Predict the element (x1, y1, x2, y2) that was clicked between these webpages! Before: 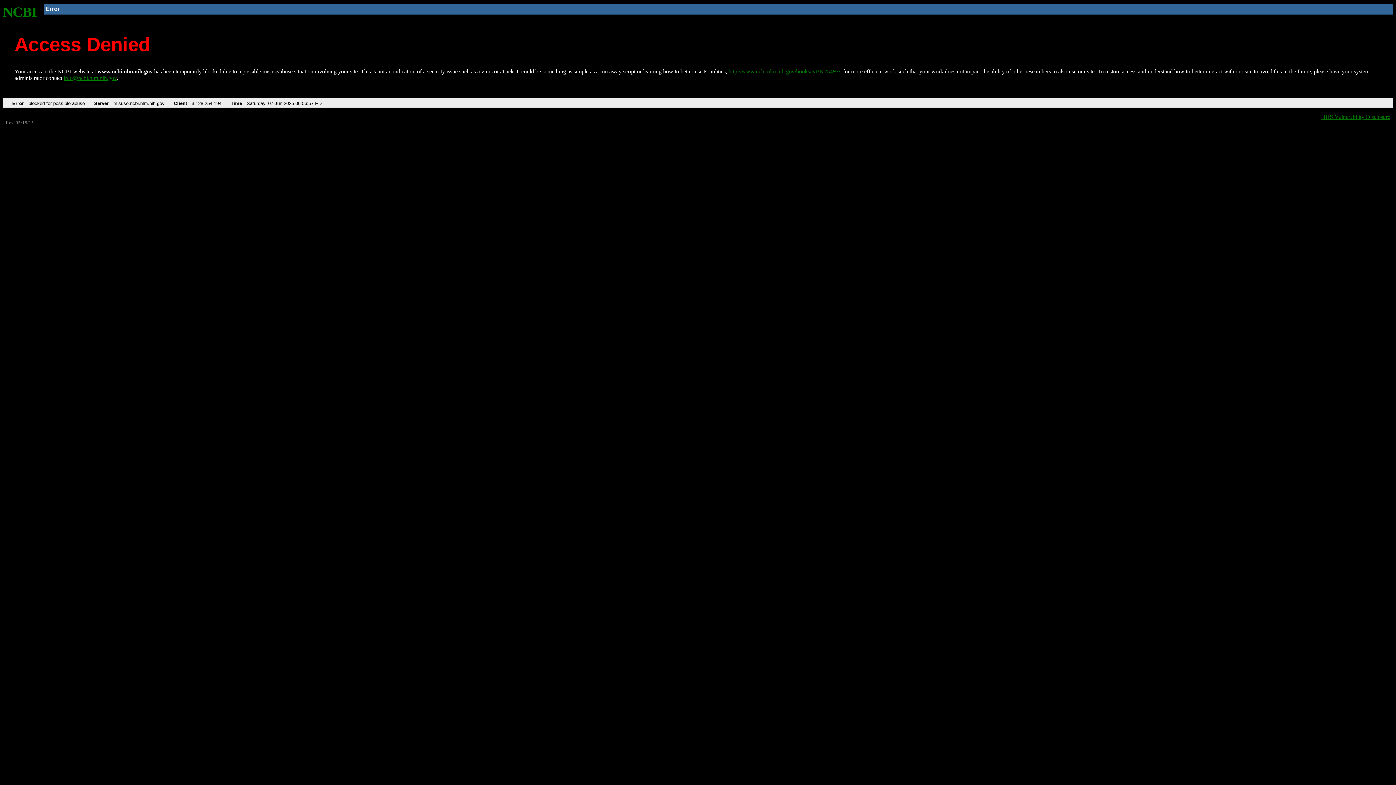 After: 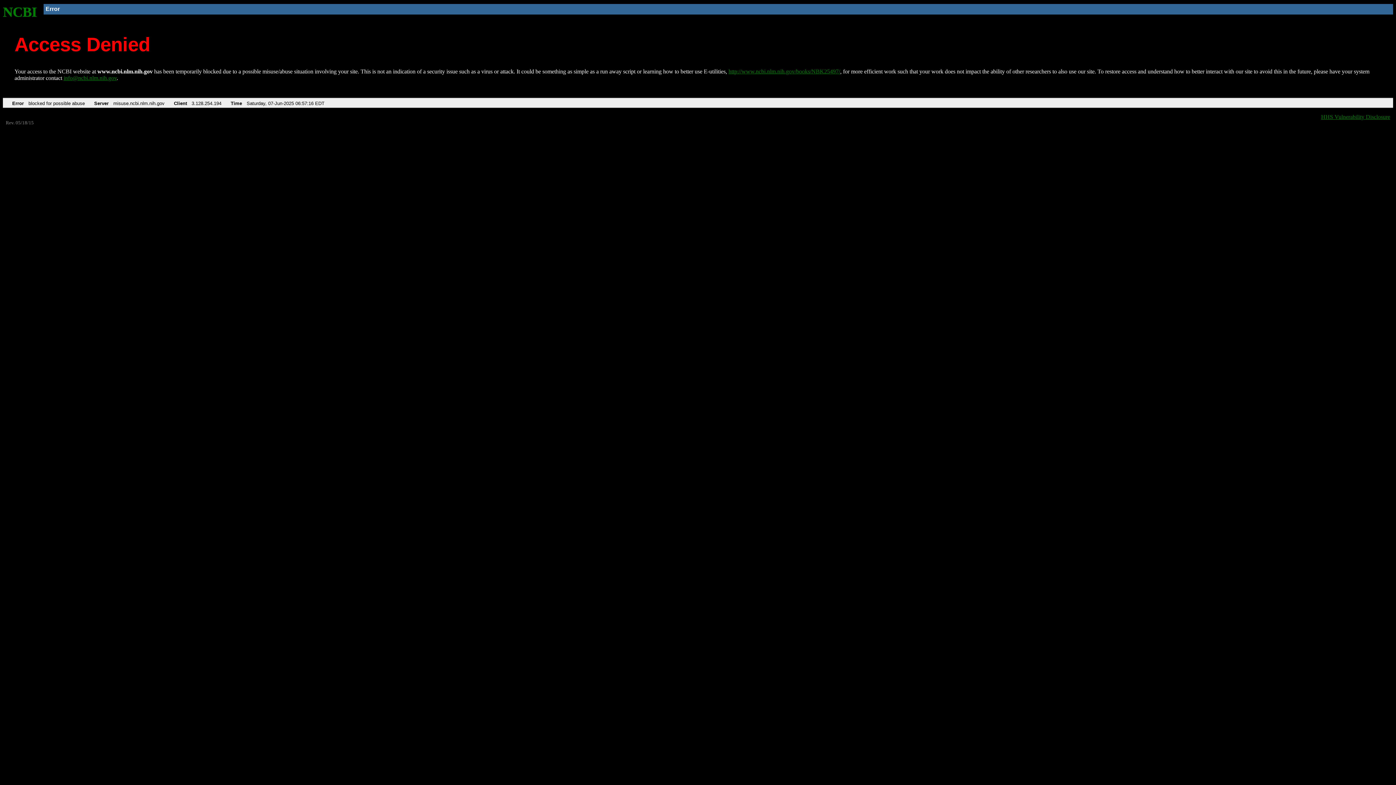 Action: bbox: (2, 4, 37, 19) label: NCBI